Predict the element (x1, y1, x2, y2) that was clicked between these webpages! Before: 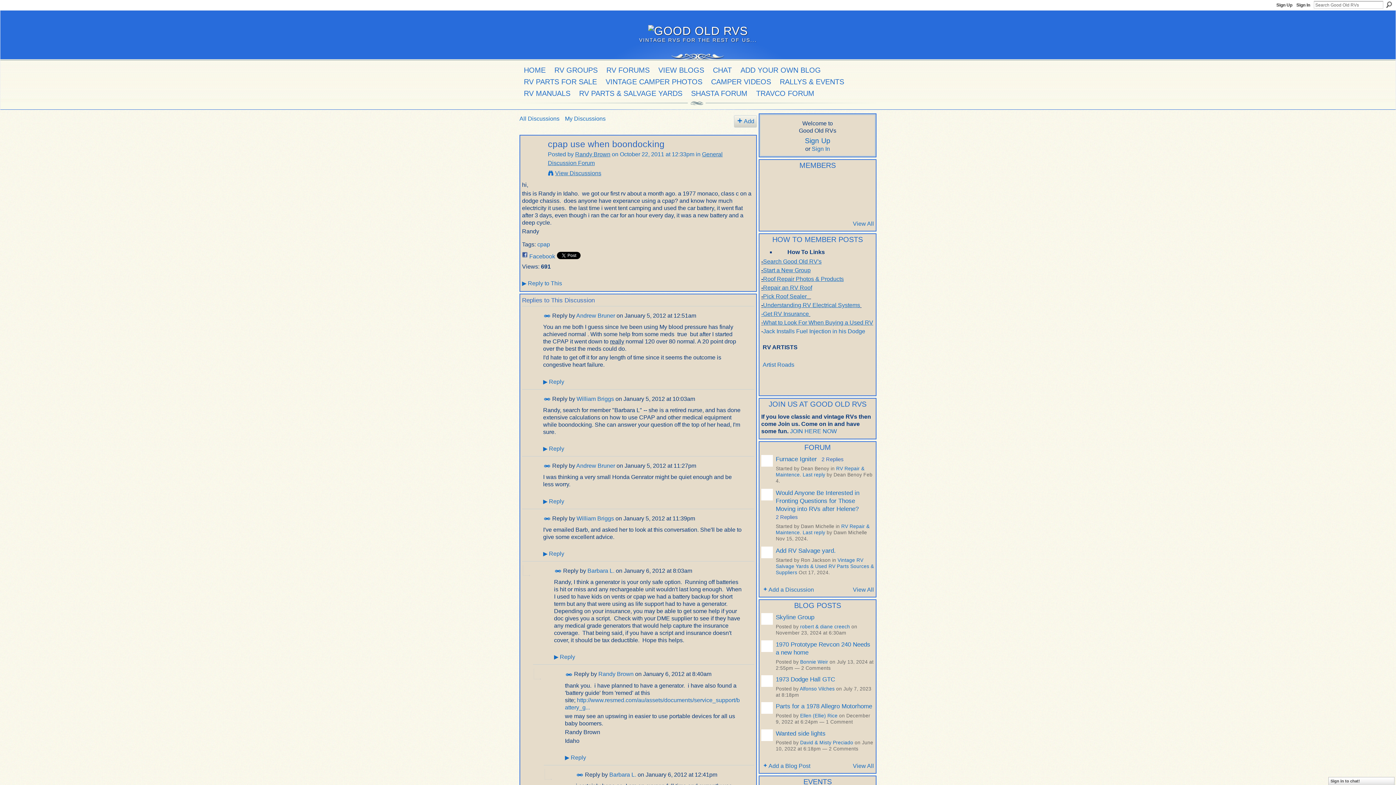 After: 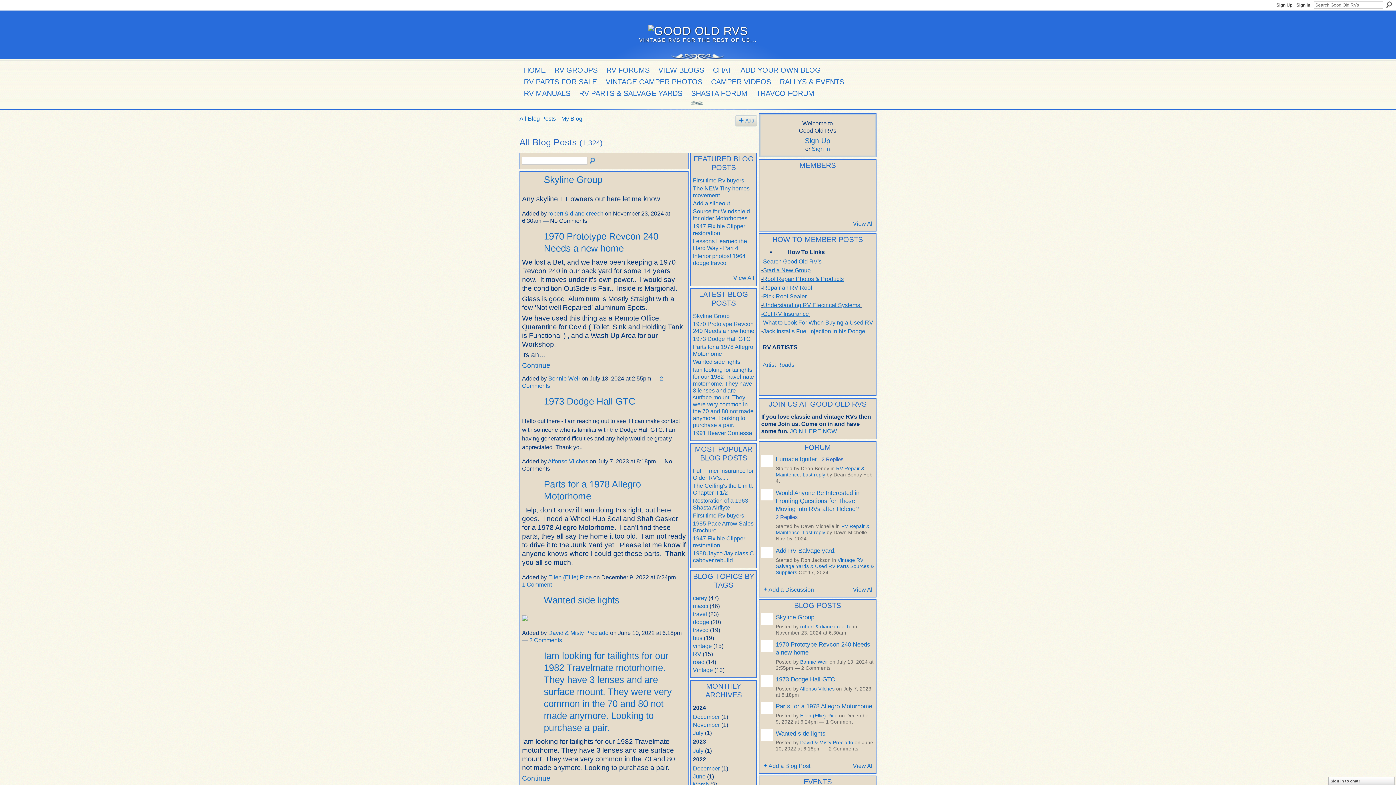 Action: bbox: (658, 65, 704, 74) label: VIEW BLOGS